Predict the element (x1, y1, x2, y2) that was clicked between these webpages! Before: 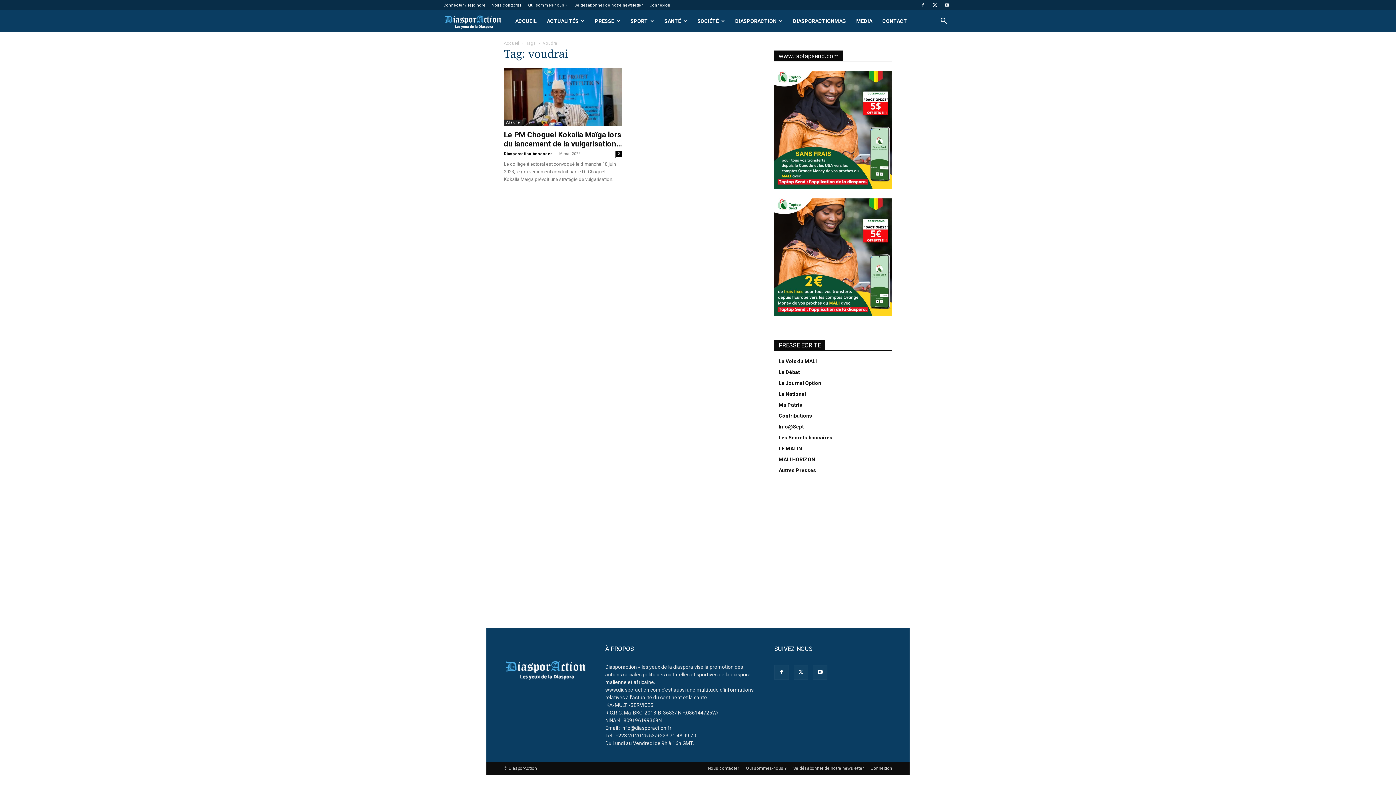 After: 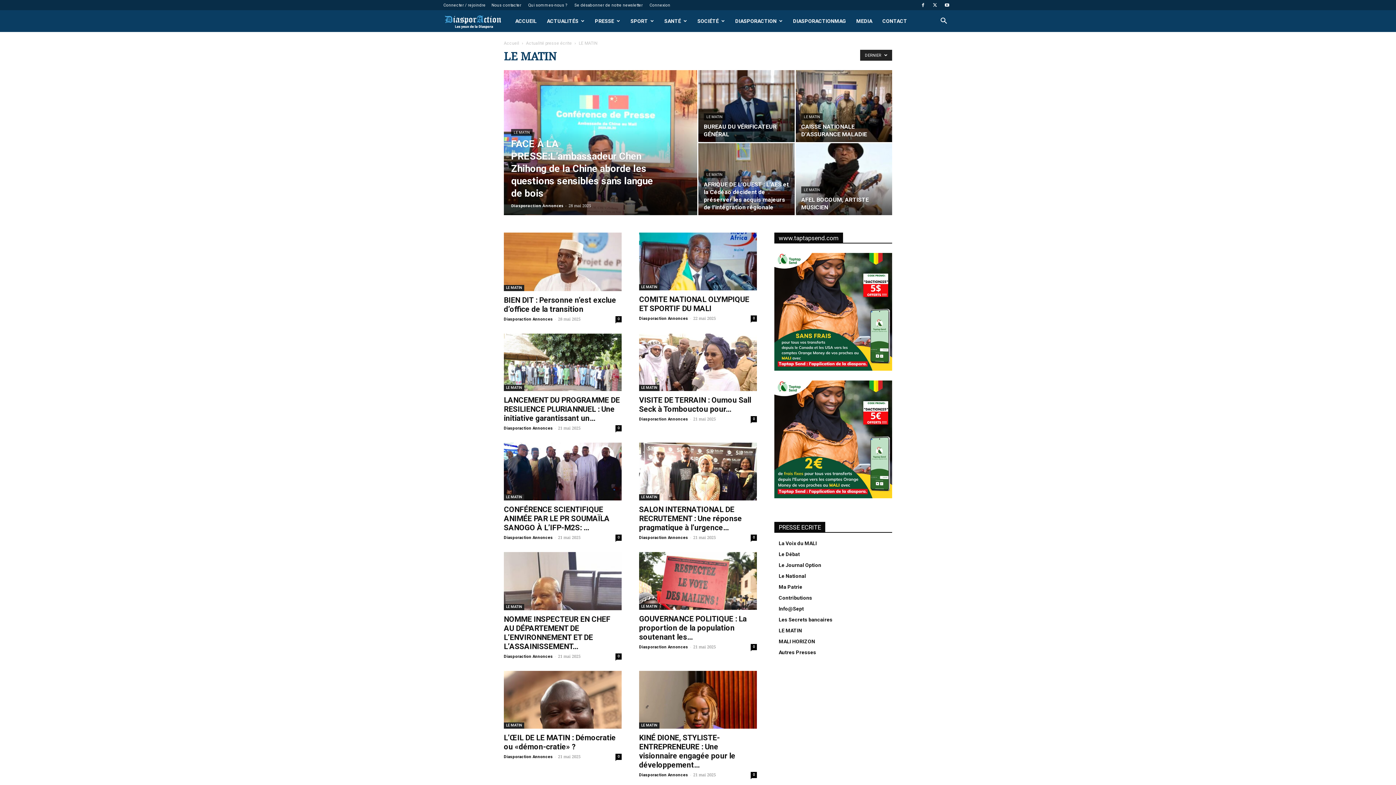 Action: label: LE MATIN bbox: (778, 445, 802, 451)